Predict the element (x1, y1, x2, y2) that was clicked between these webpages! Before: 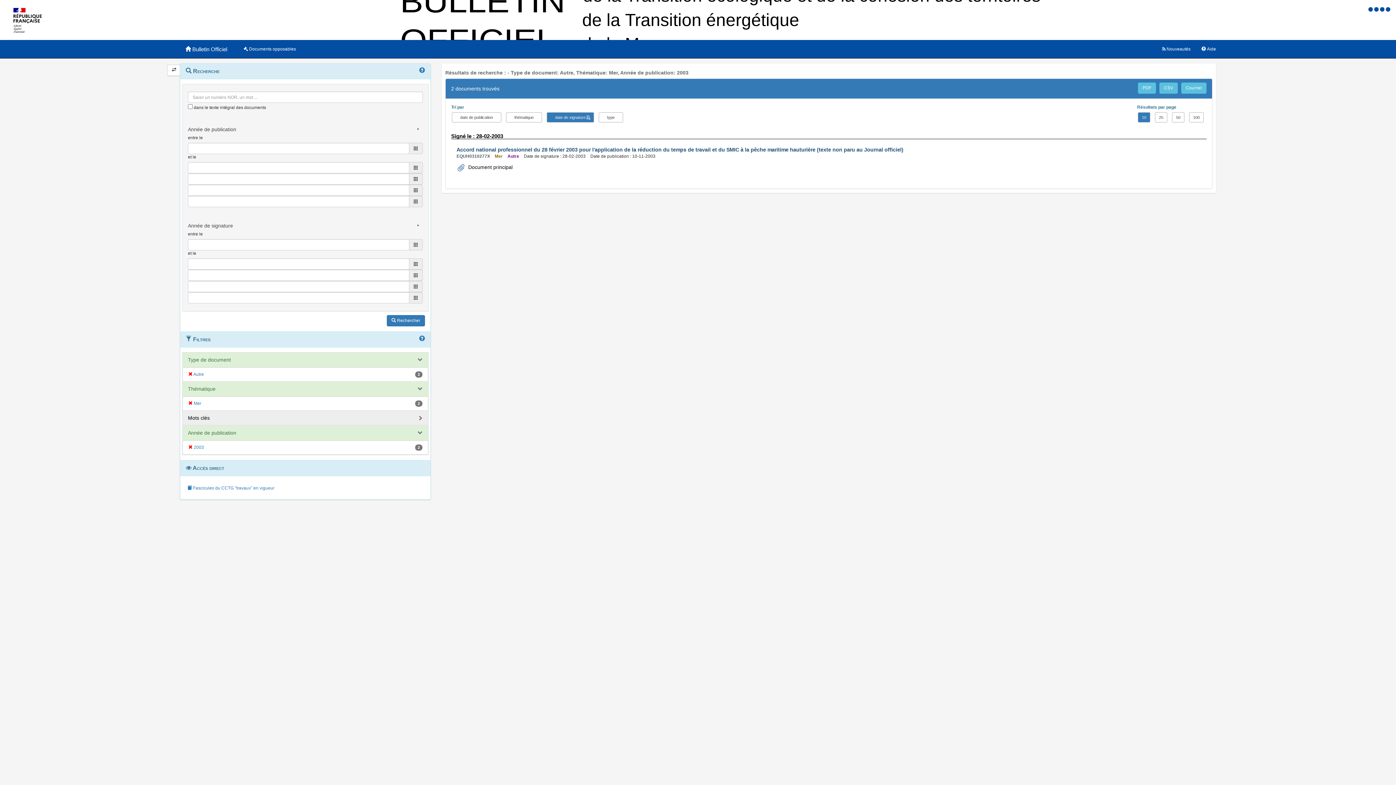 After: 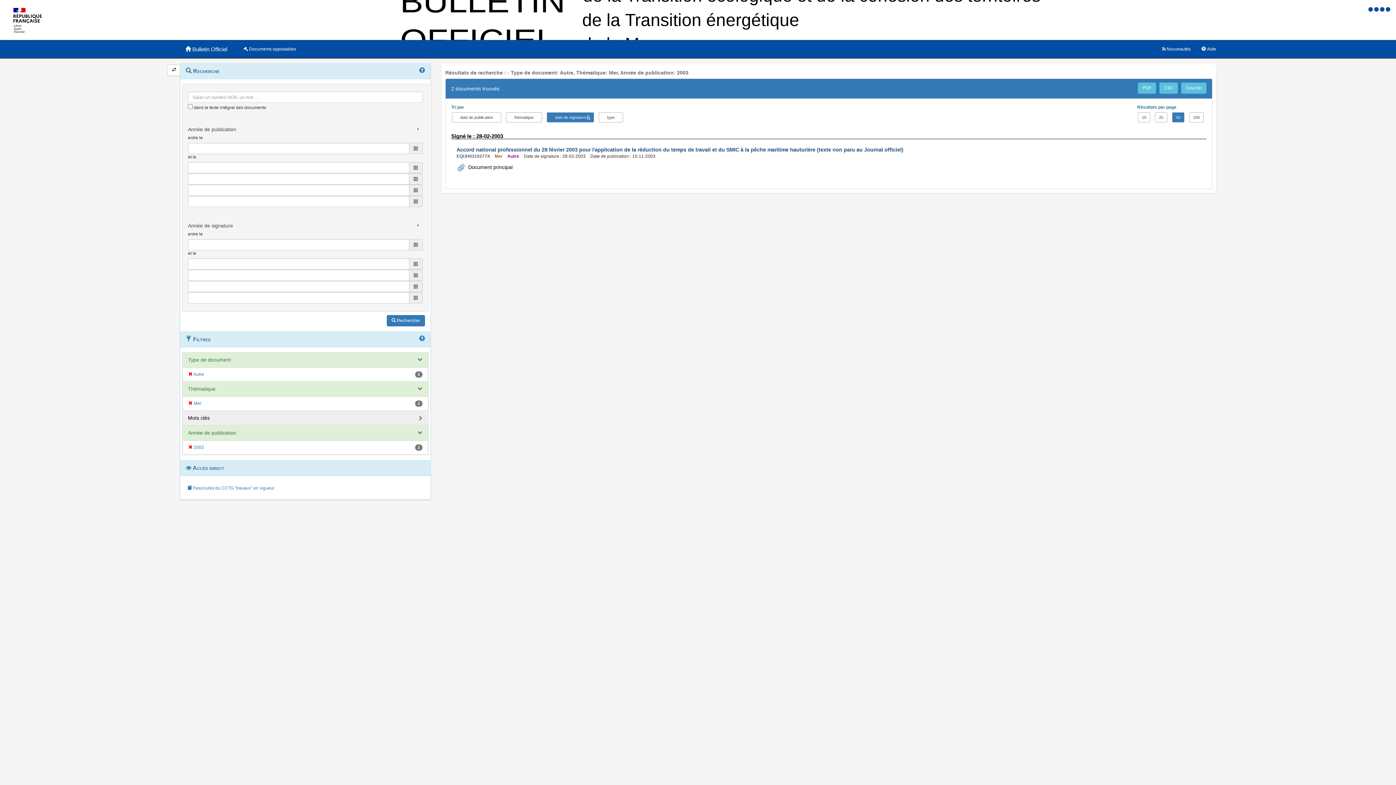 Action: bbox: (1172, 112, 1184, 122) label: 50